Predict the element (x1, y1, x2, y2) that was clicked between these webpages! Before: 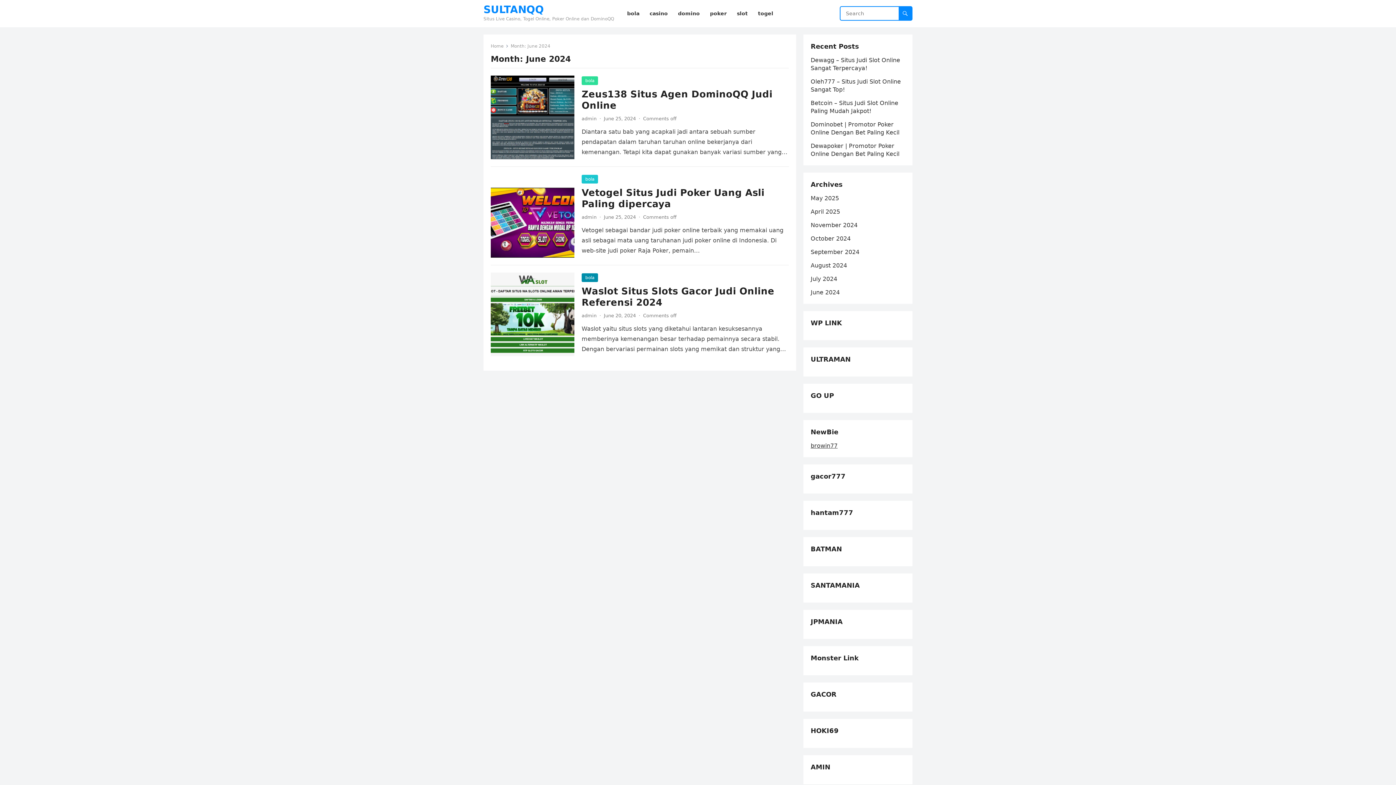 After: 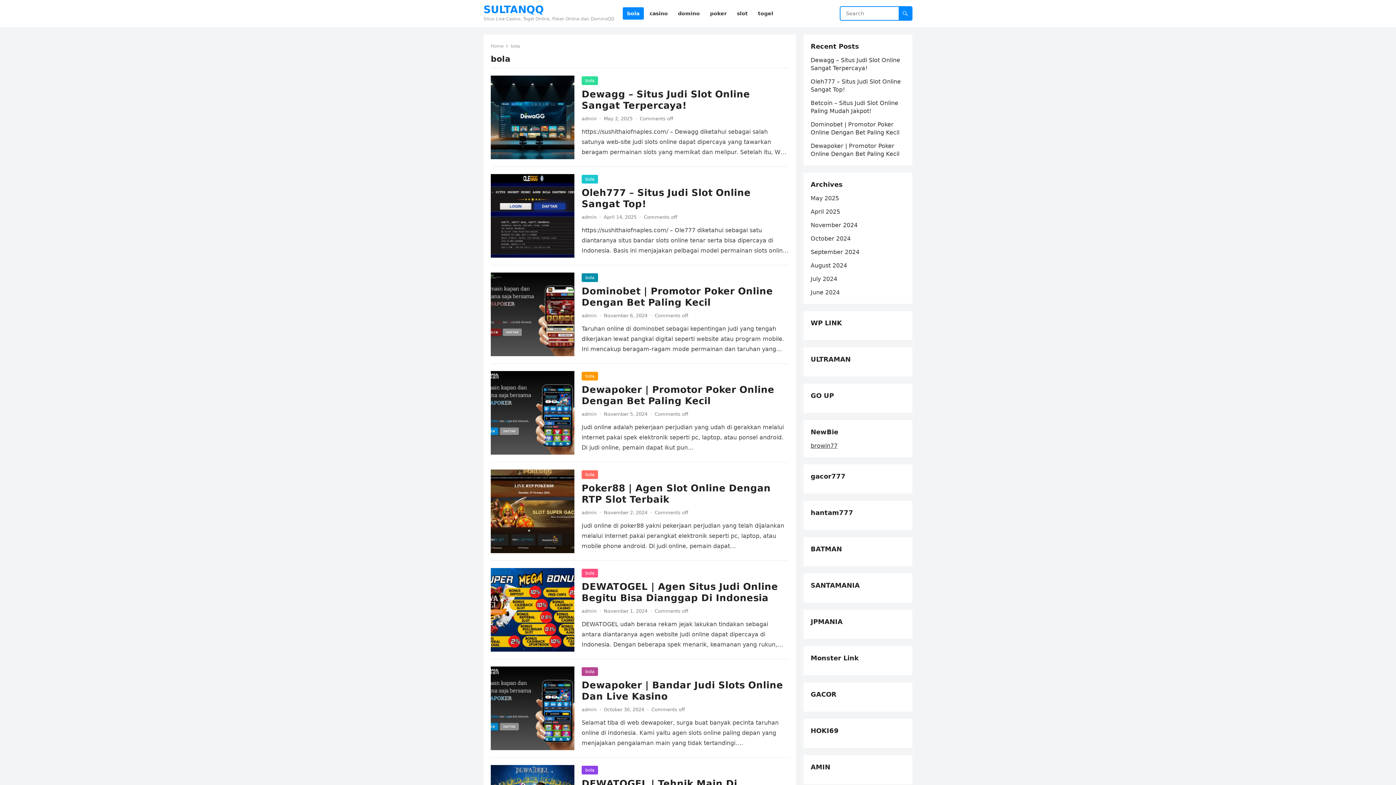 Action: bbox: (581, 273, 598, 282) label: bola